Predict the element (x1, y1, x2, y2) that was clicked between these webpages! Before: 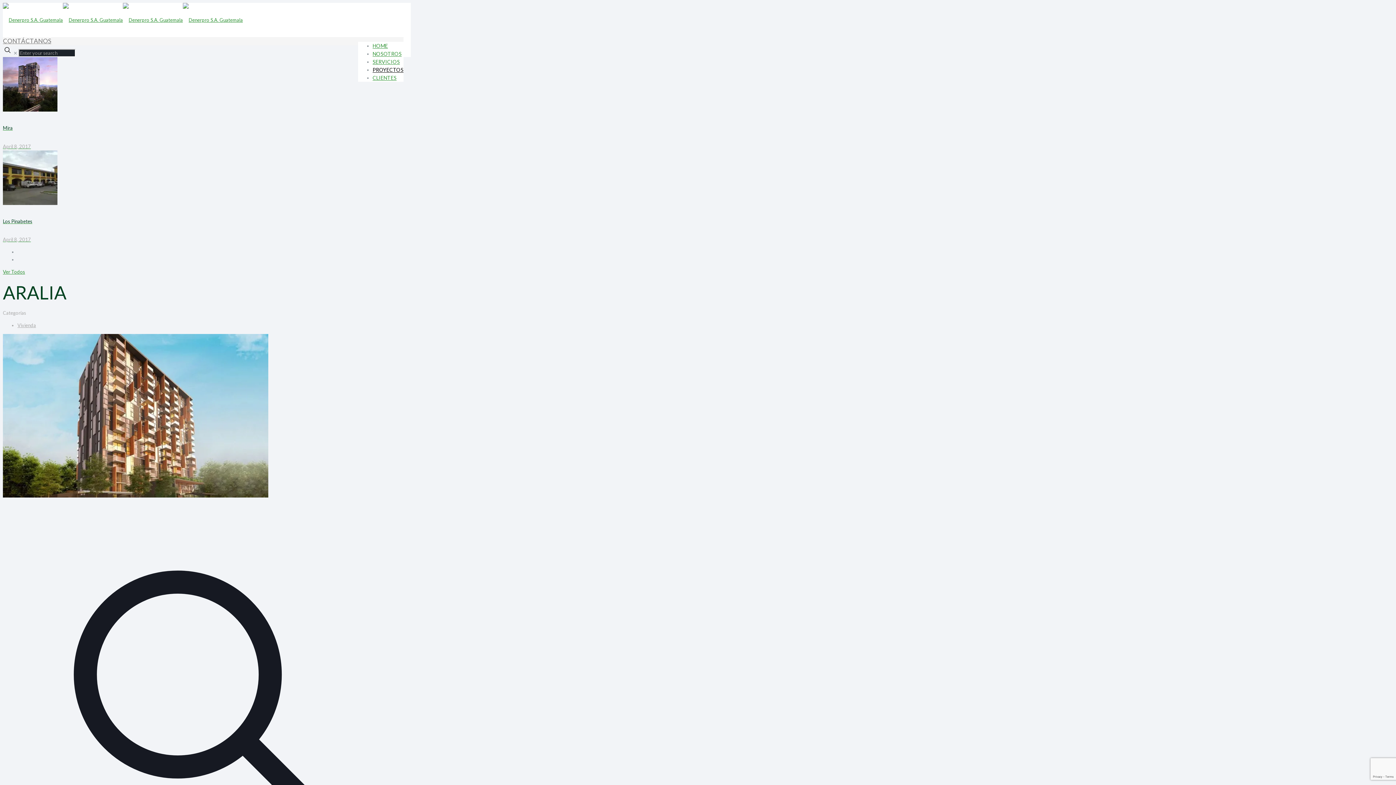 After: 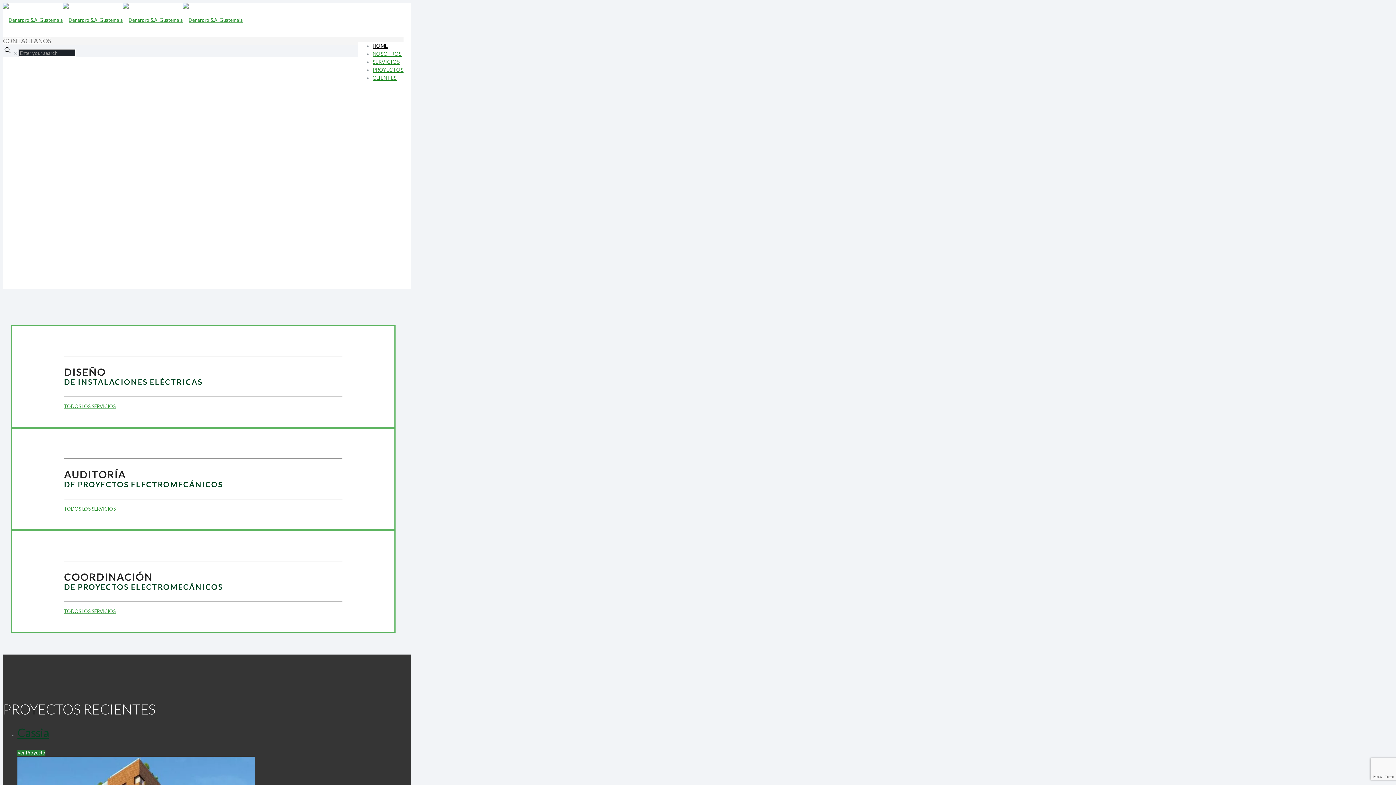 Action: bbox: (2, 17, 242, 22)